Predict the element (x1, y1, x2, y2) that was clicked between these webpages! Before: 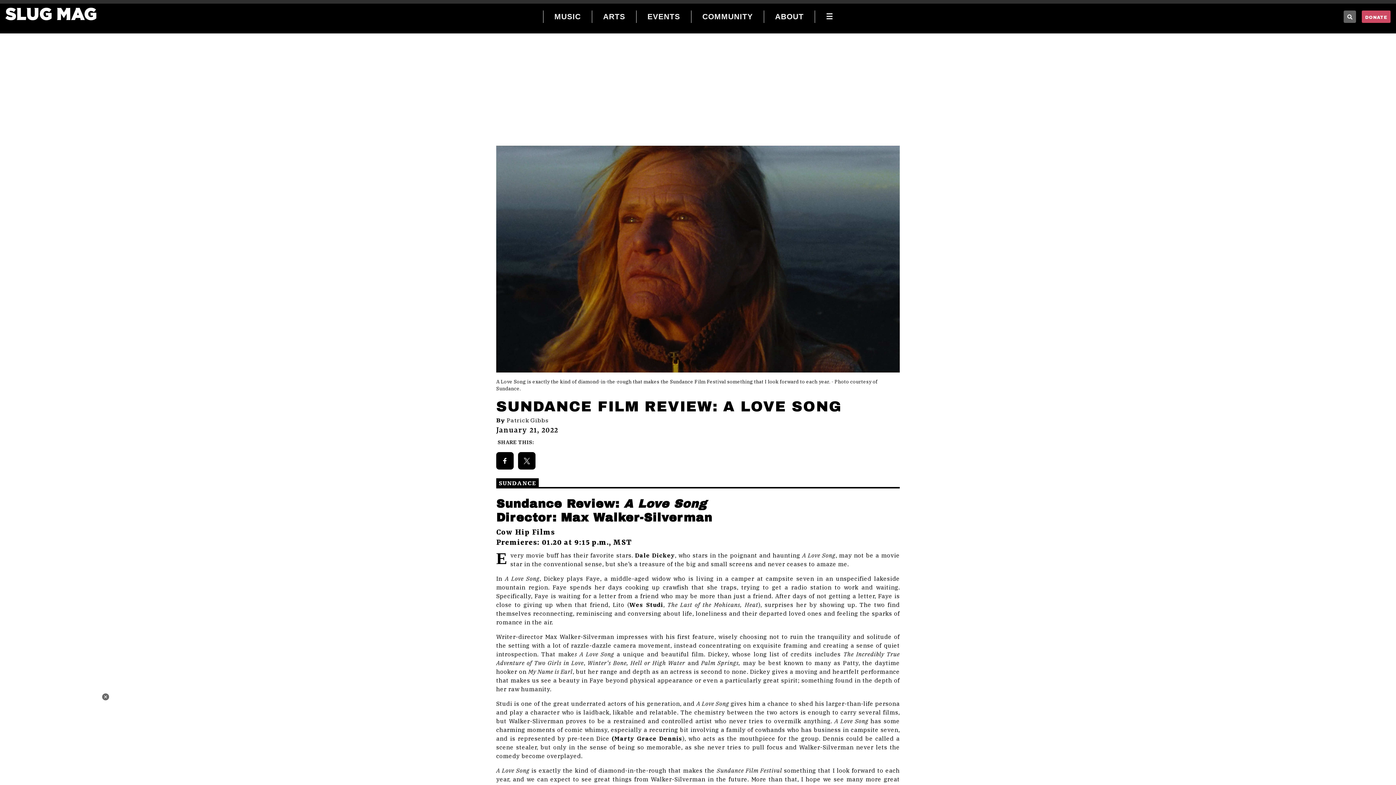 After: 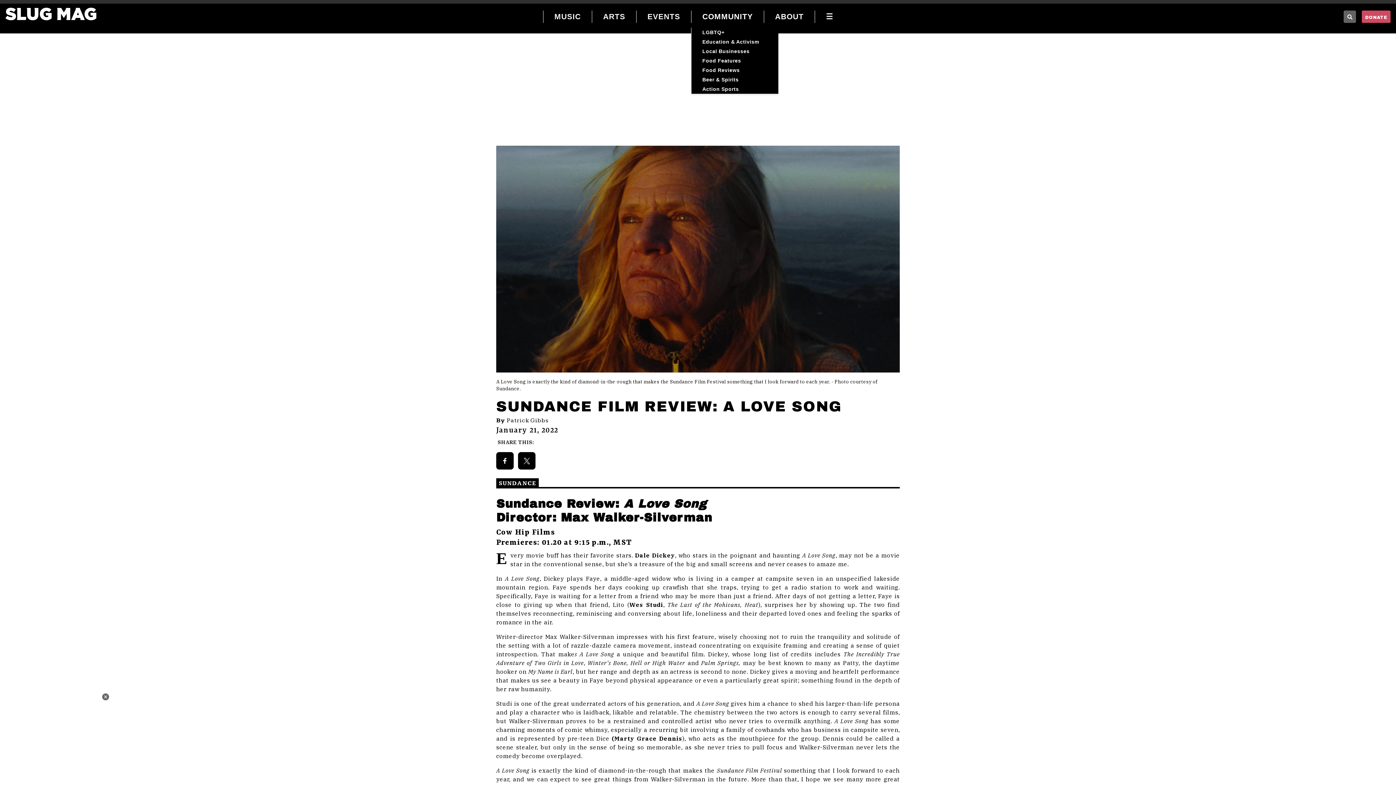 Action: bbox: (691, 5, 764, 27) label: COMMUNITY